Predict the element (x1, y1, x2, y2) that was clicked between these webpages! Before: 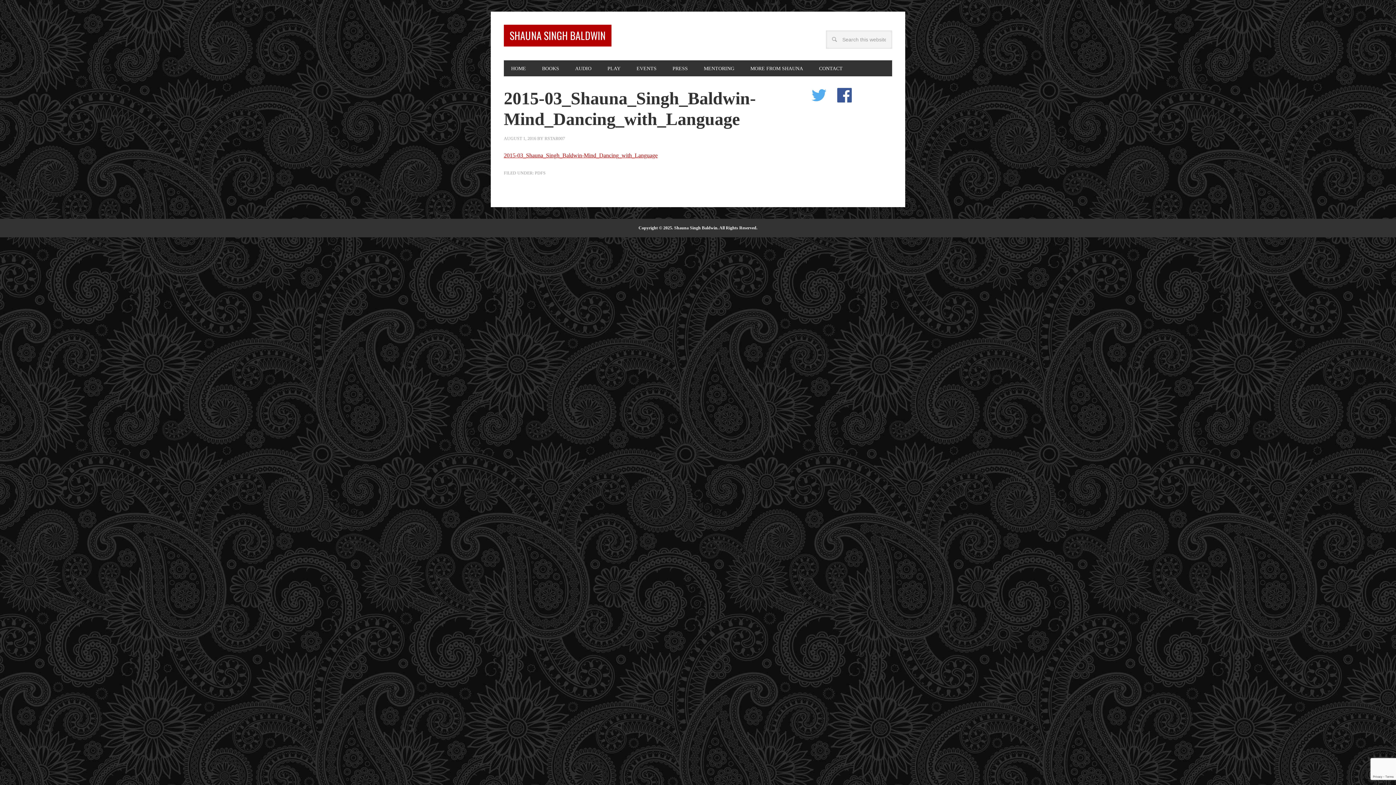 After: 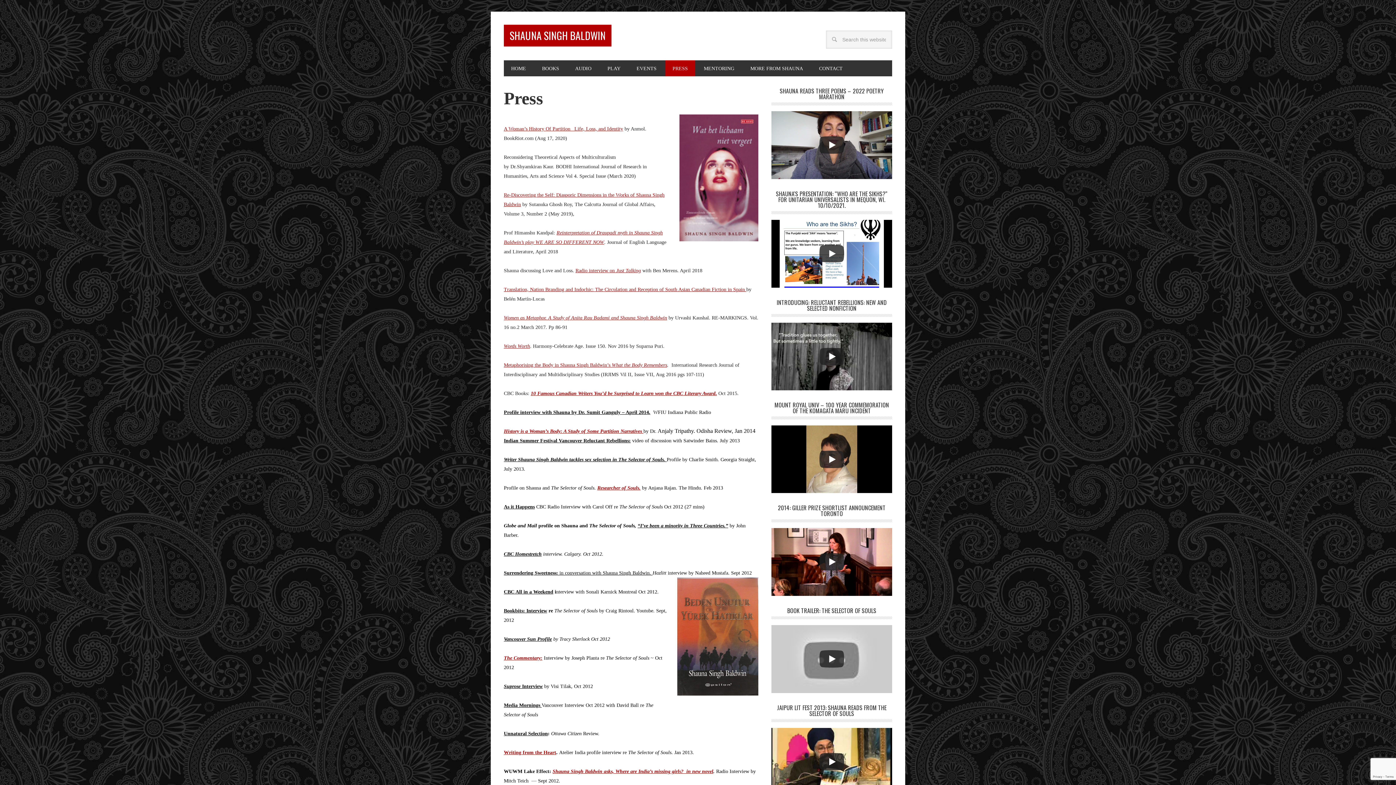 Action: label: PRESS bbox: (665, 60, 695, 76)